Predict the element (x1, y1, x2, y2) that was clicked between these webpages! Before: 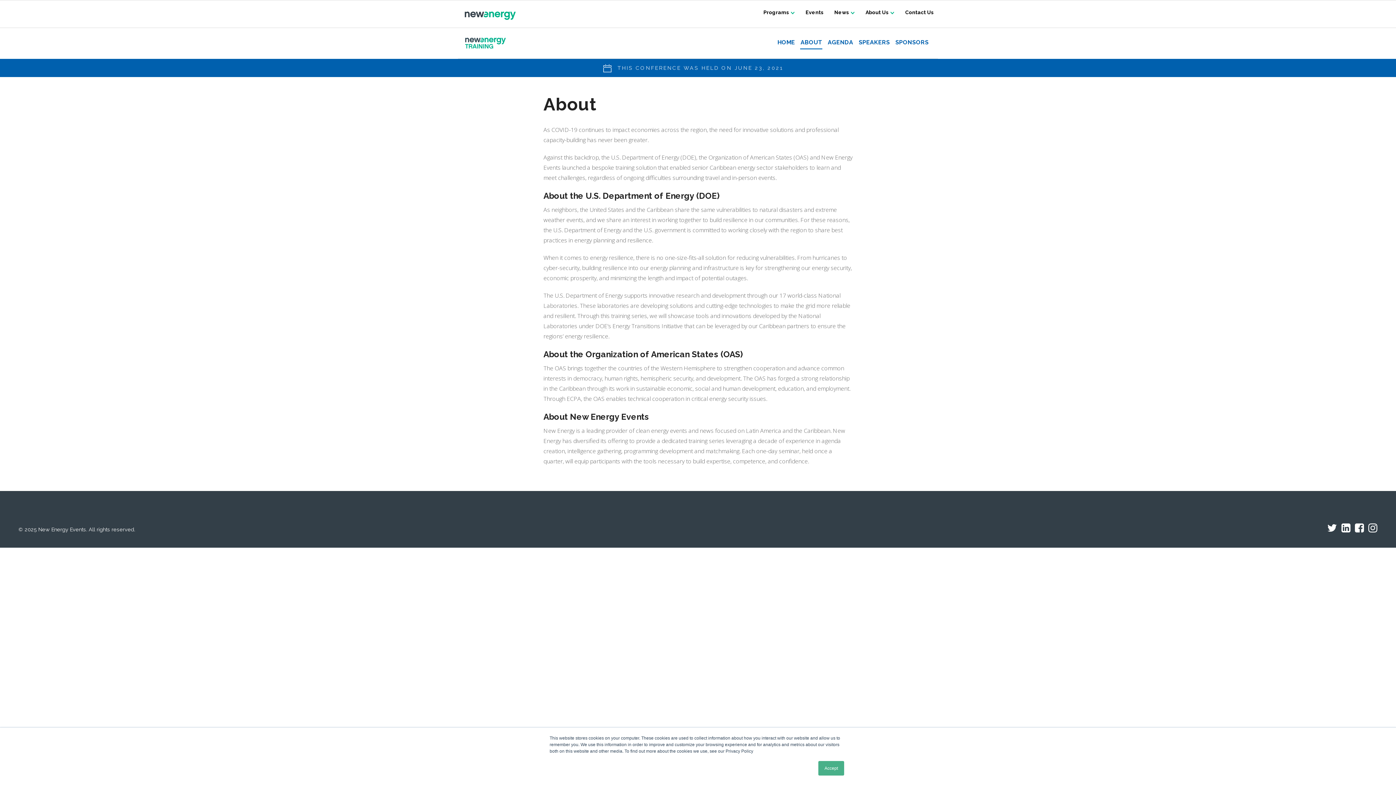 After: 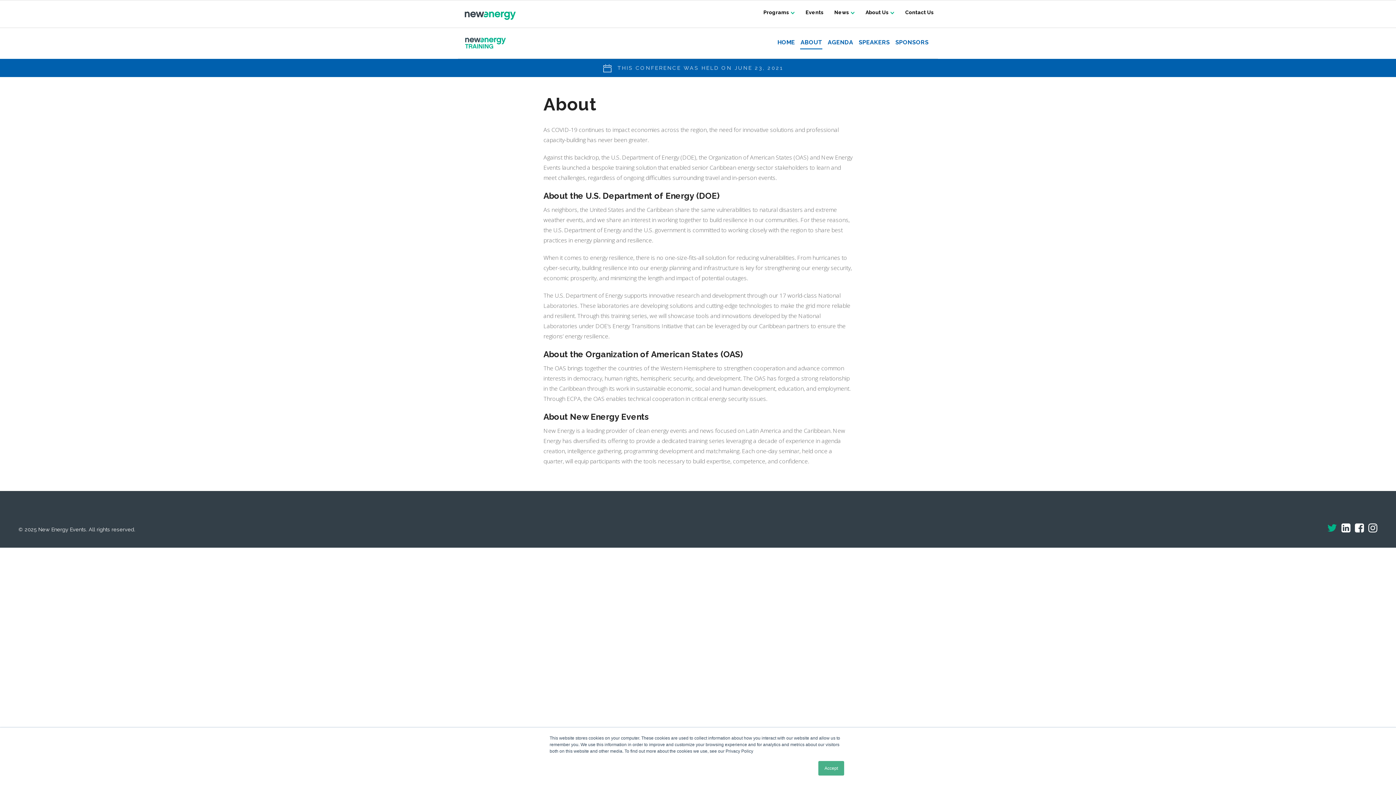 Action: bbox: (1327, 523, 1337, 534)